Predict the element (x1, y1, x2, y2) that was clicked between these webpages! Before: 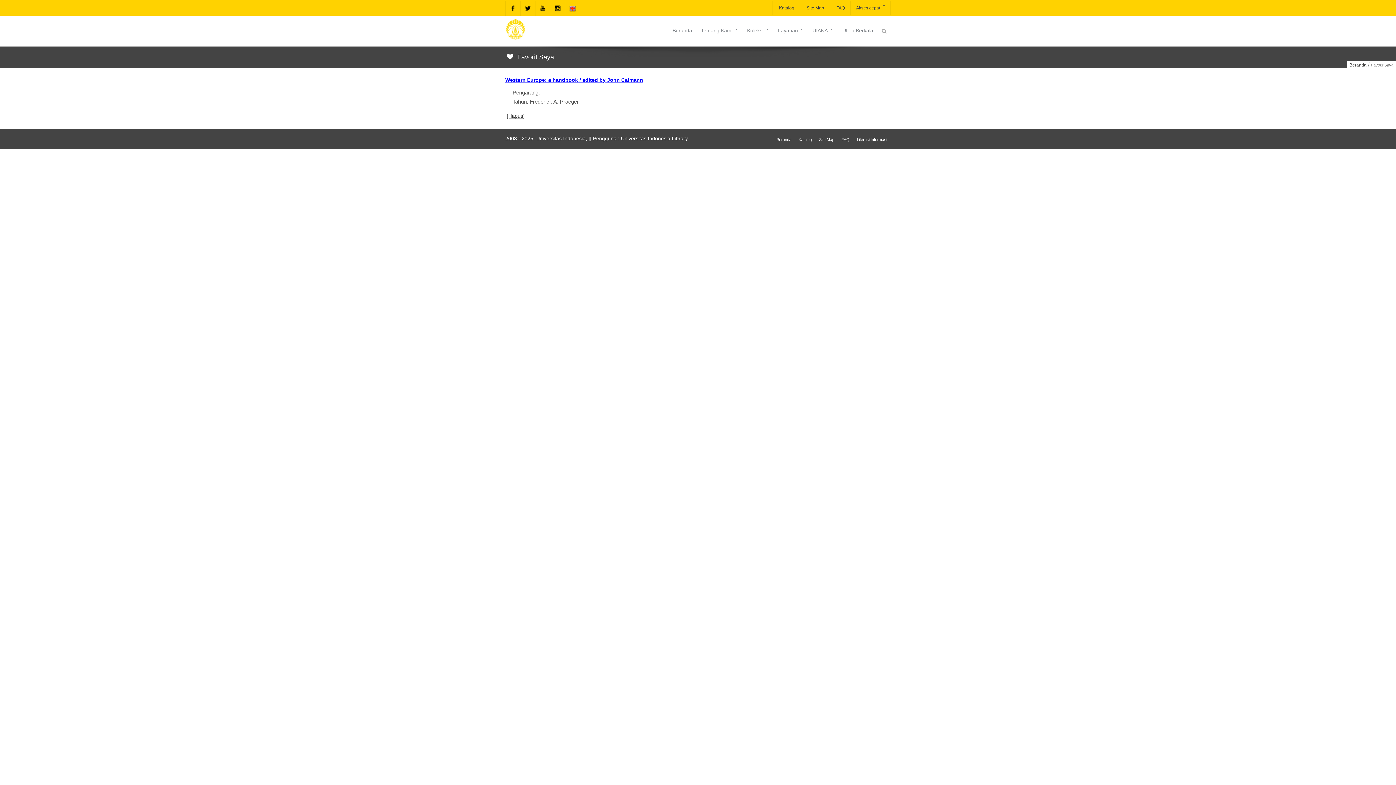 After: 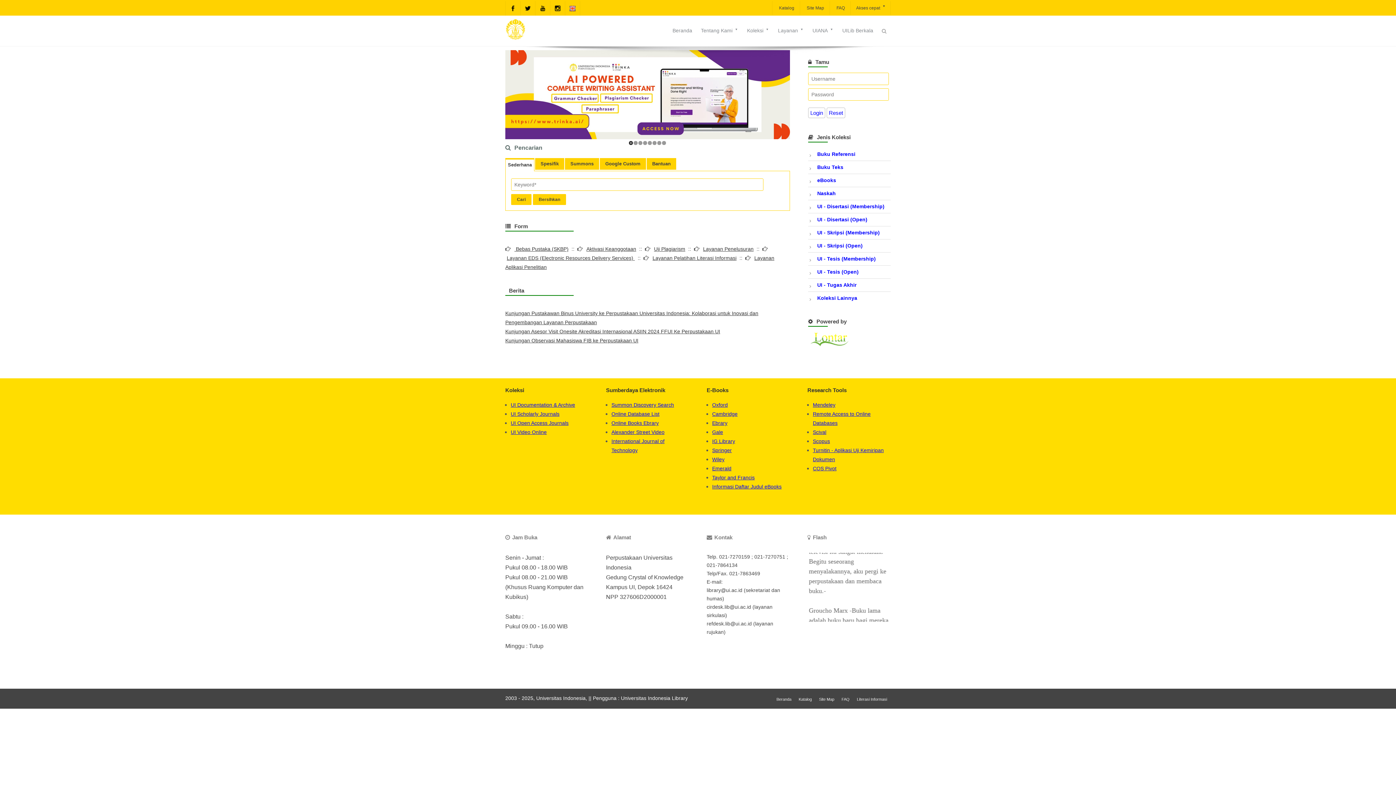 Action: bbox: (776, 137, 791, 142) label: Beranda